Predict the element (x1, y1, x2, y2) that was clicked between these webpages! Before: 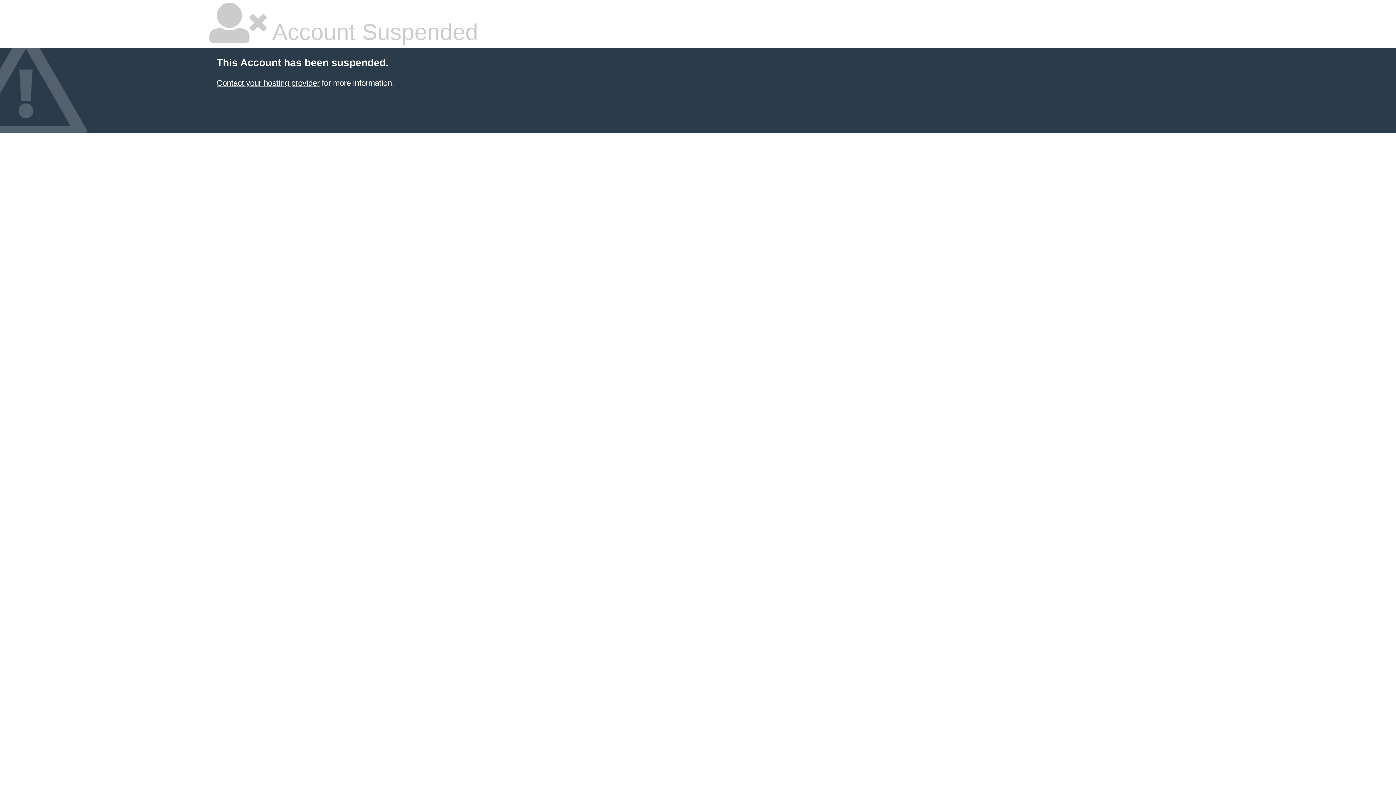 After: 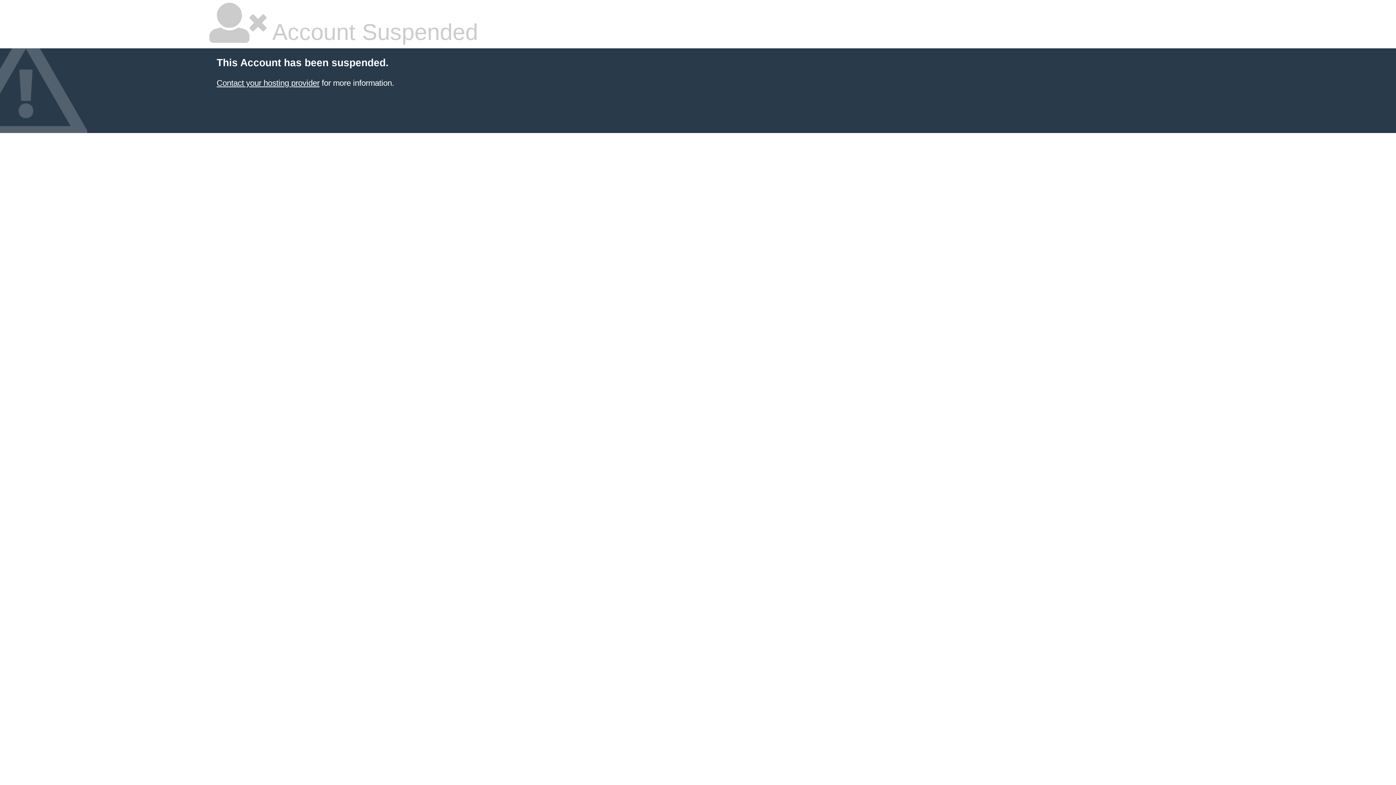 Action: bbox: (216, 78, 319, 87) label: Contact your hosting provider